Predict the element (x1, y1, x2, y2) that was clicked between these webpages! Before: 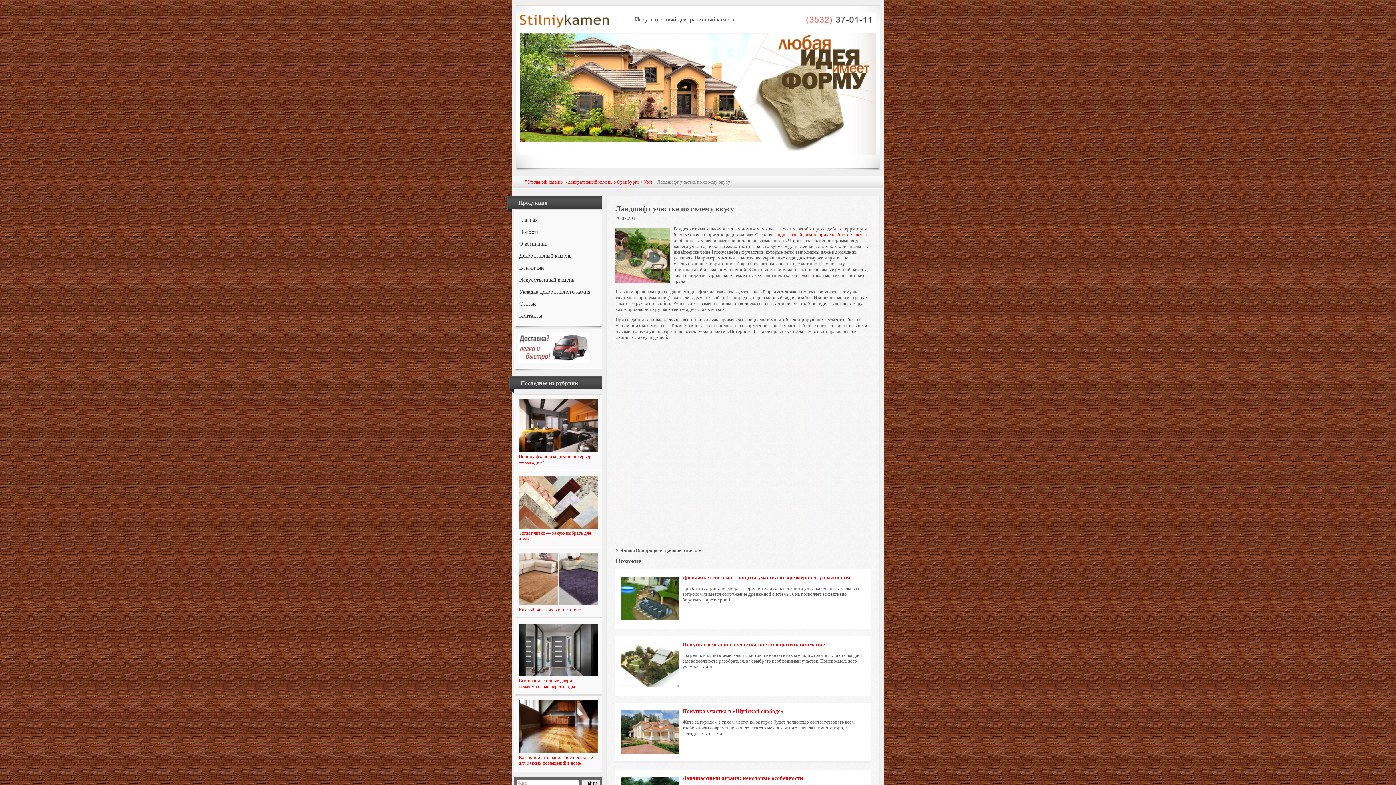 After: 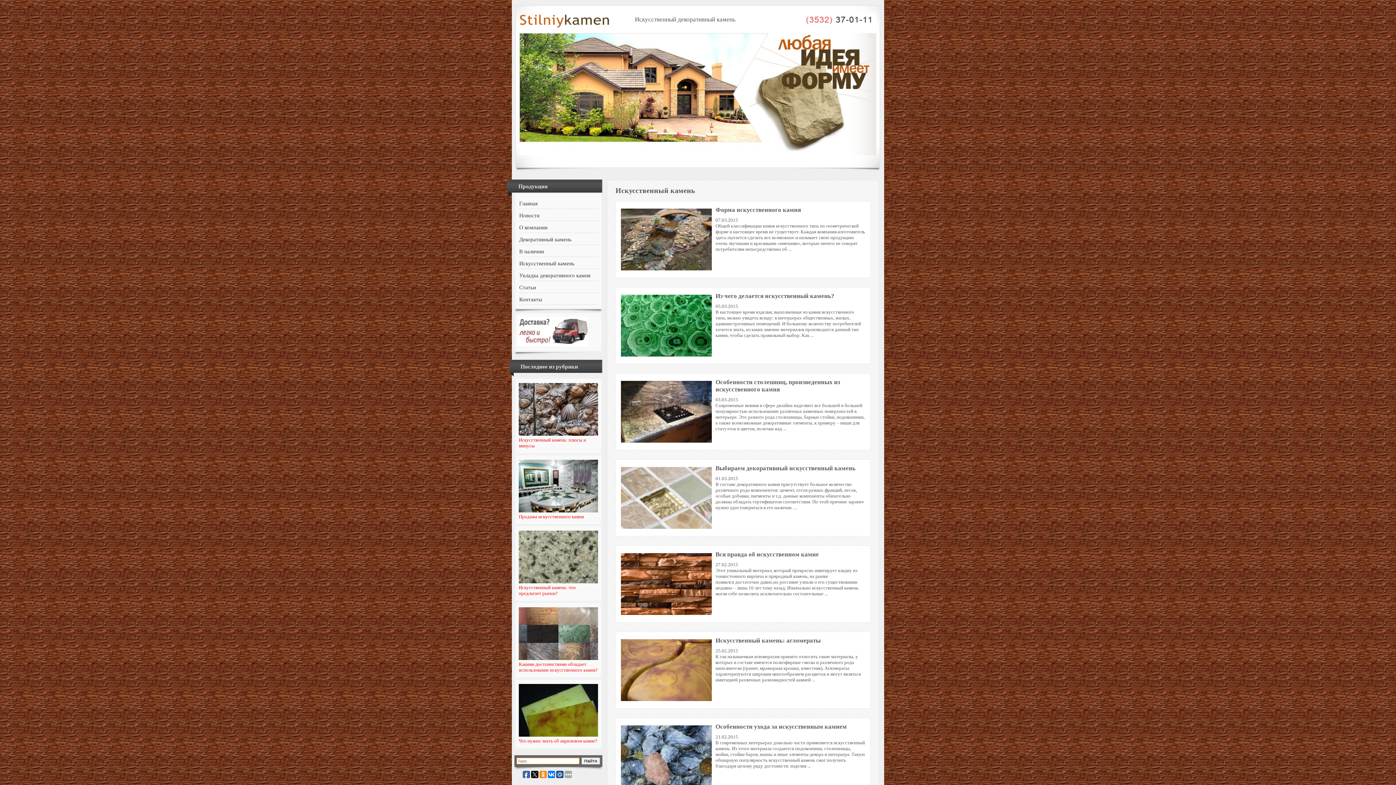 Action: label: Искусственный камень bbox: (519, 274, 599, 285)